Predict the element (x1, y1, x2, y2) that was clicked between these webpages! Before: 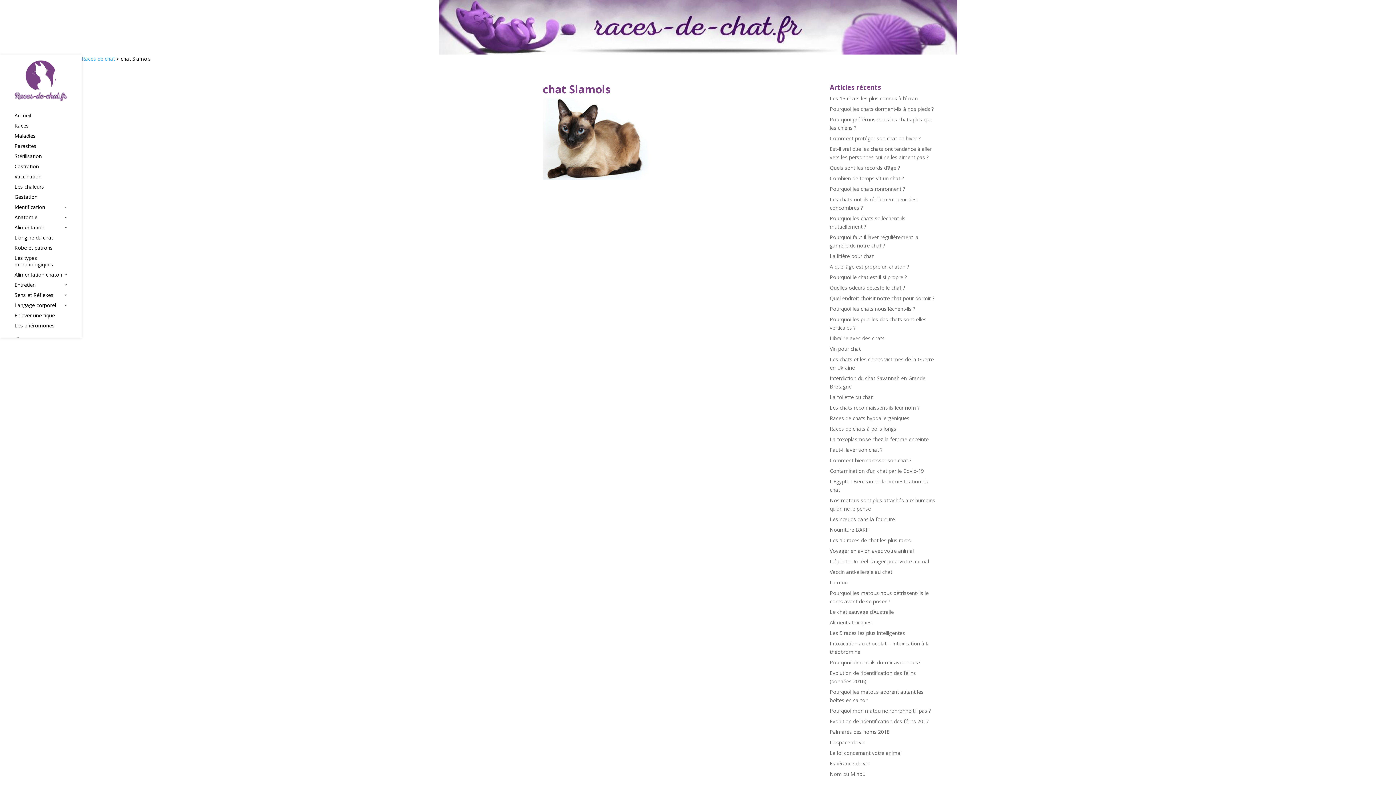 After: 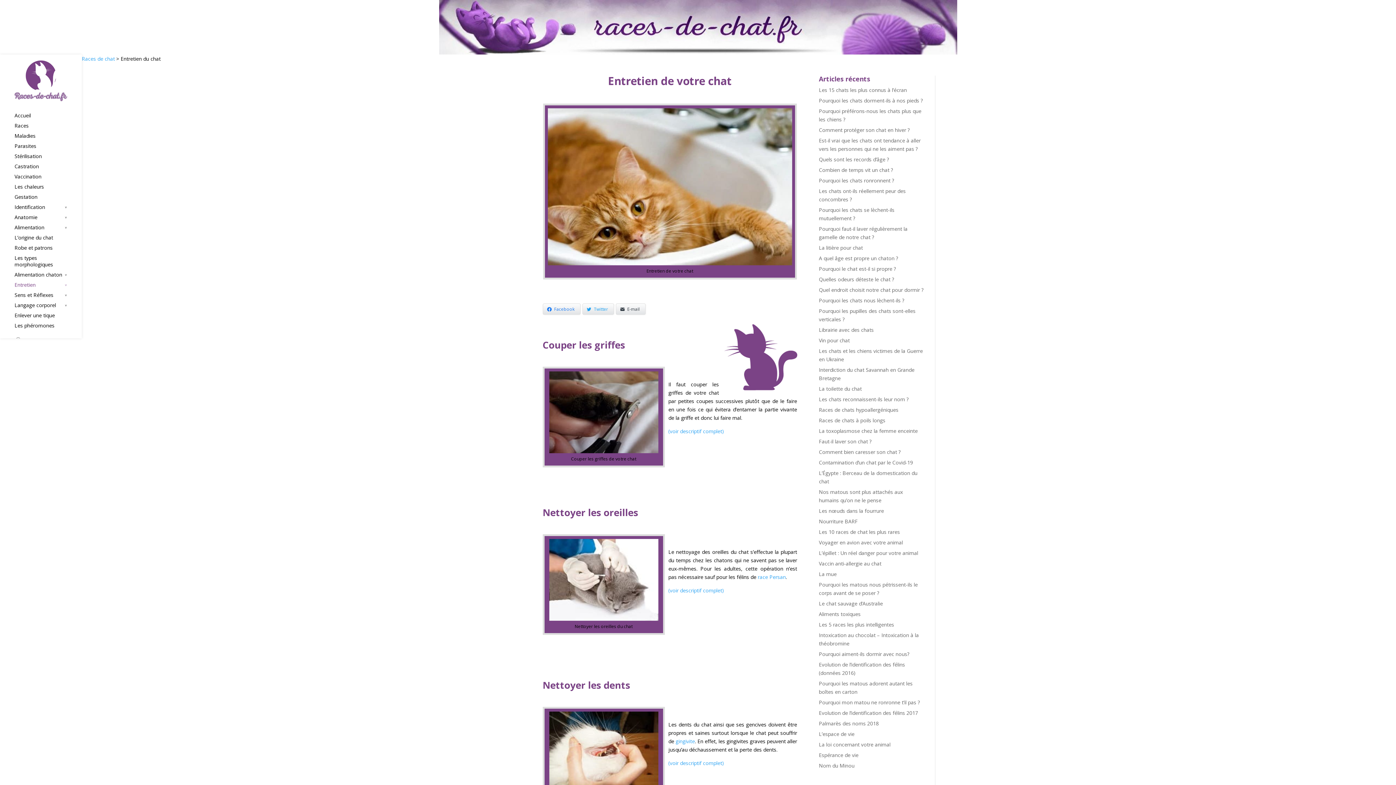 Action: bbox: (14, 281, 81, 292) label: Entretien